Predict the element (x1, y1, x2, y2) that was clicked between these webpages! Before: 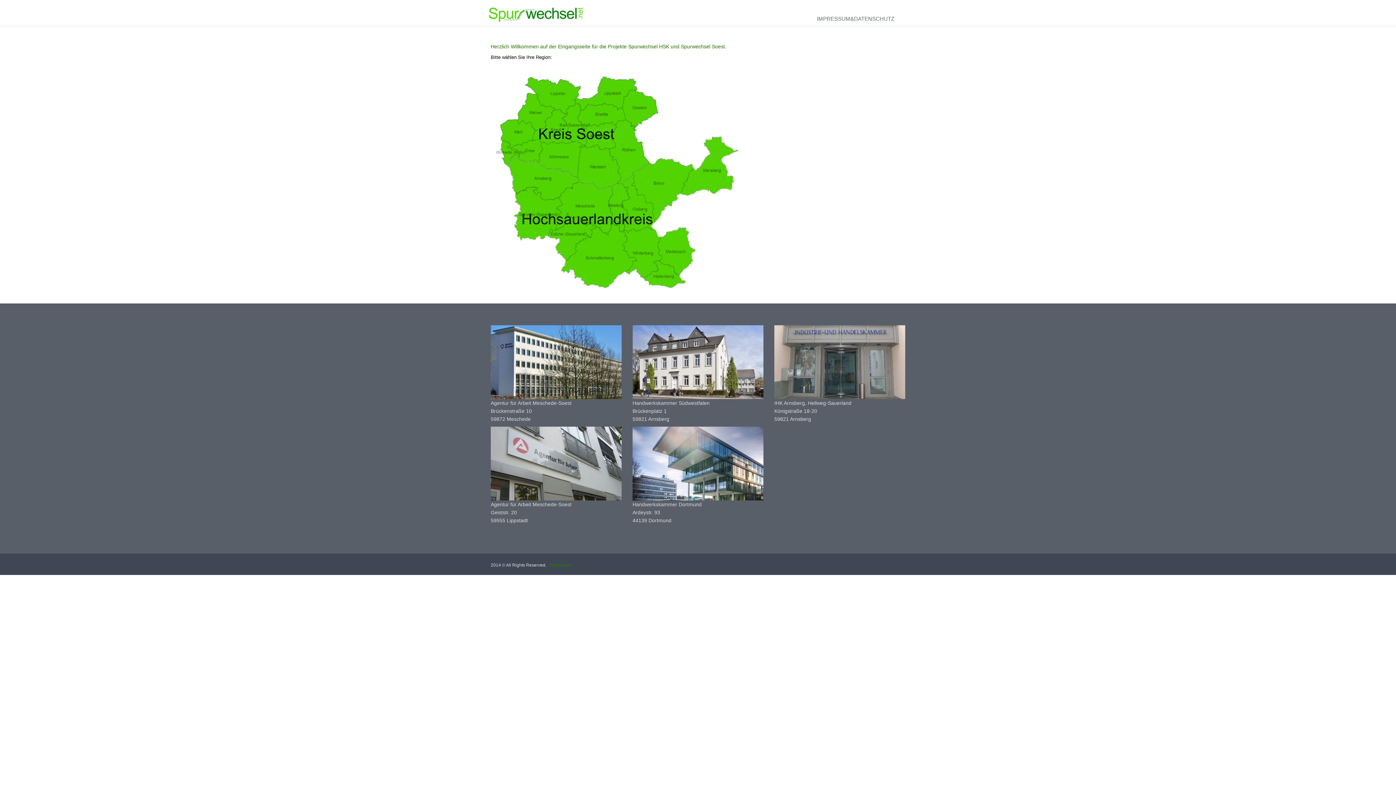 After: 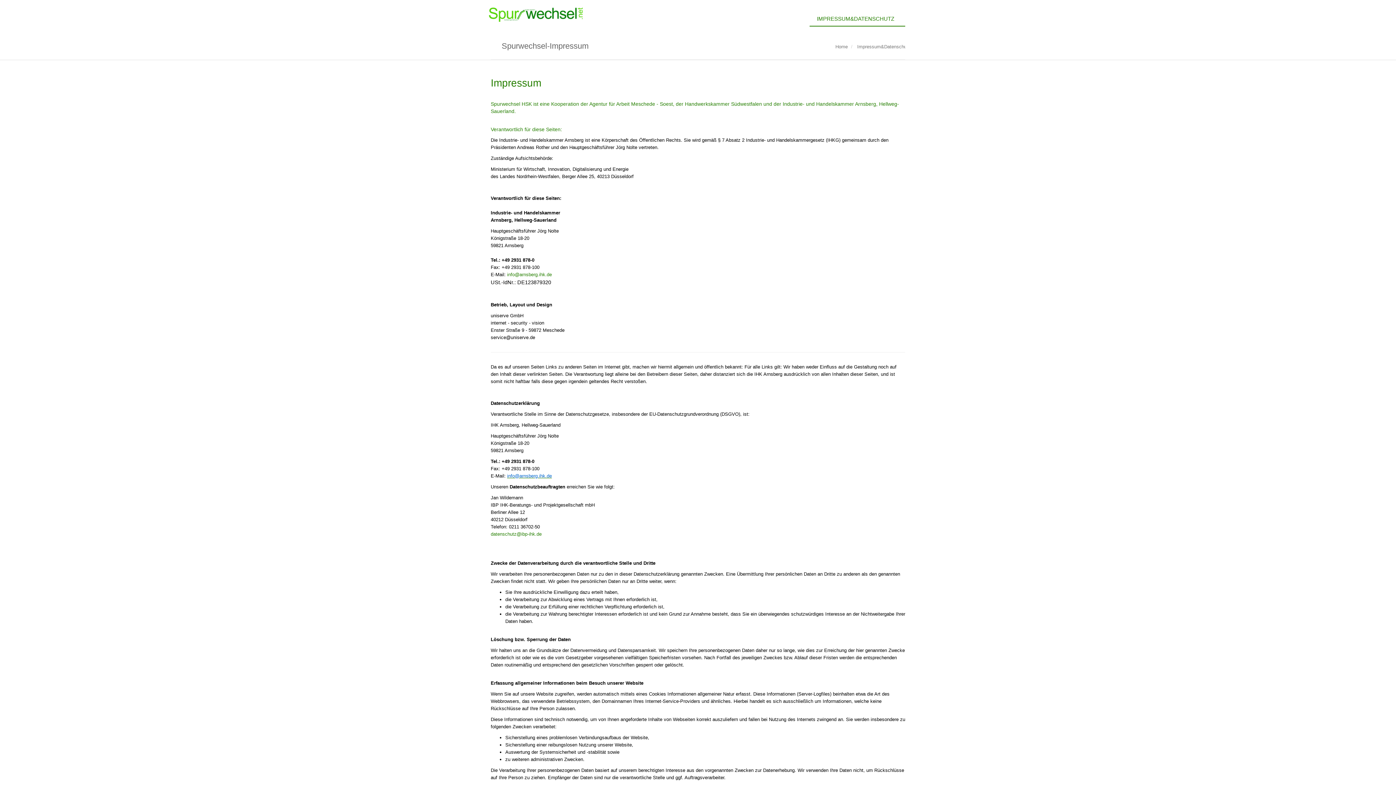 Action: bbox: (549, 562, 571, 567) label: Impressum